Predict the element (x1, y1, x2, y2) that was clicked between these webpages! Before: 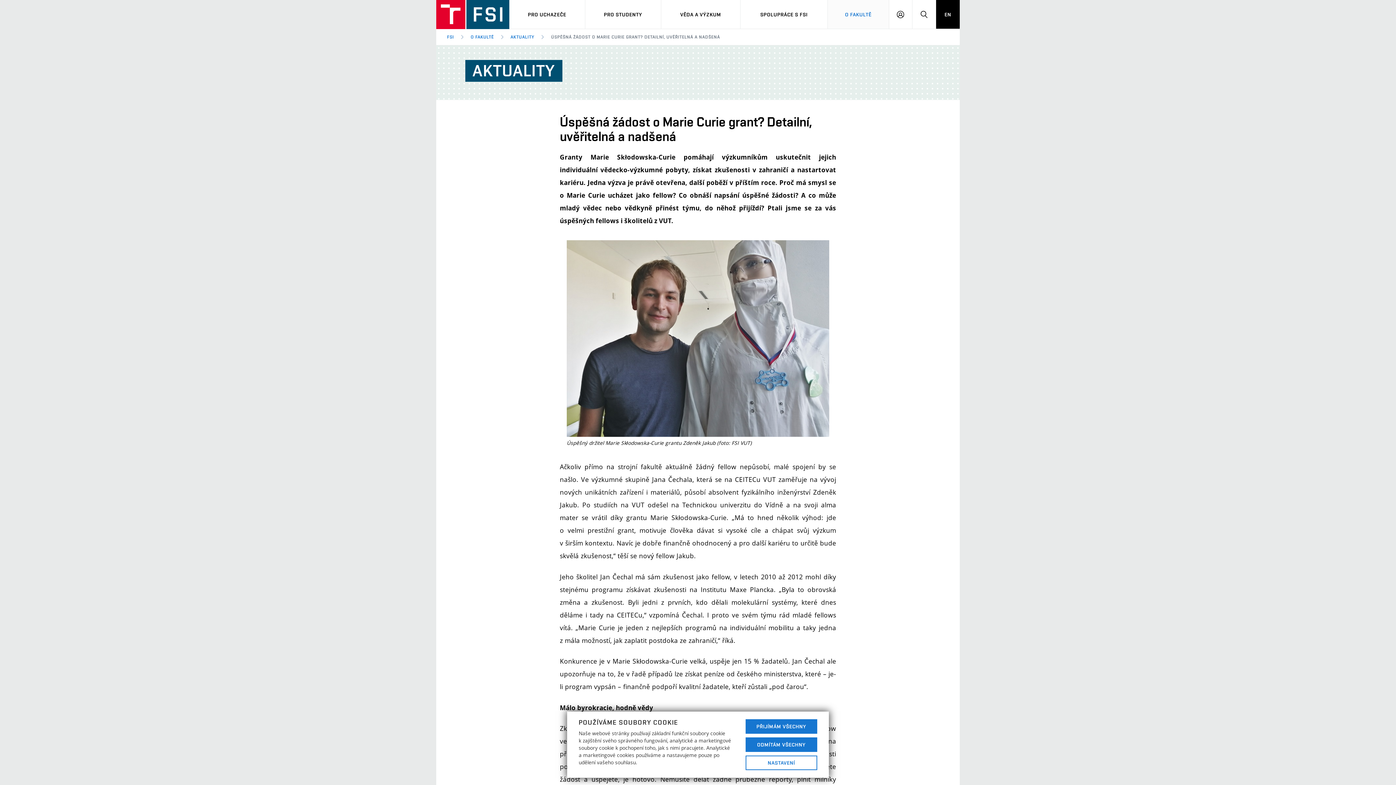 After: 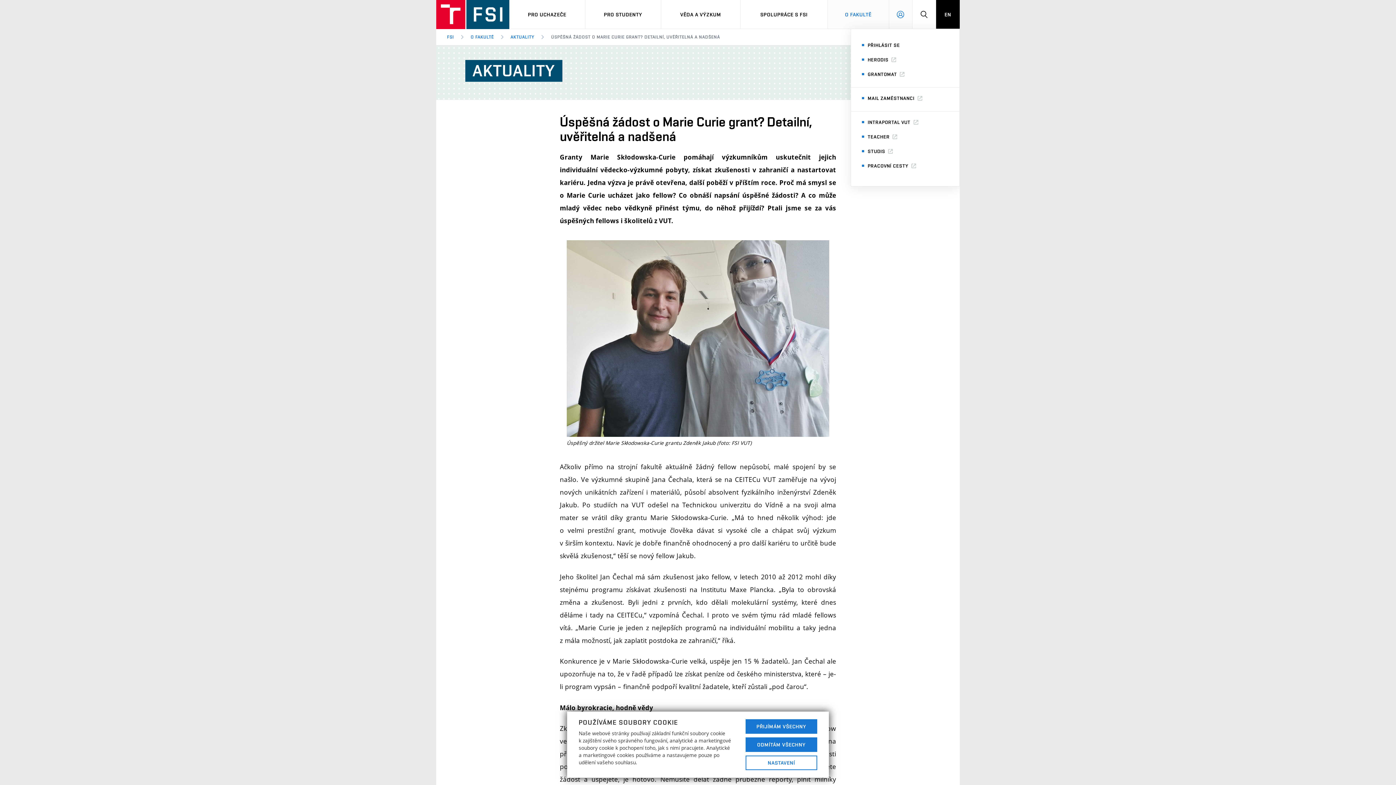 Action: label: PŘIHLÁŠENÍ bbox: (889, 0, 912, 28)